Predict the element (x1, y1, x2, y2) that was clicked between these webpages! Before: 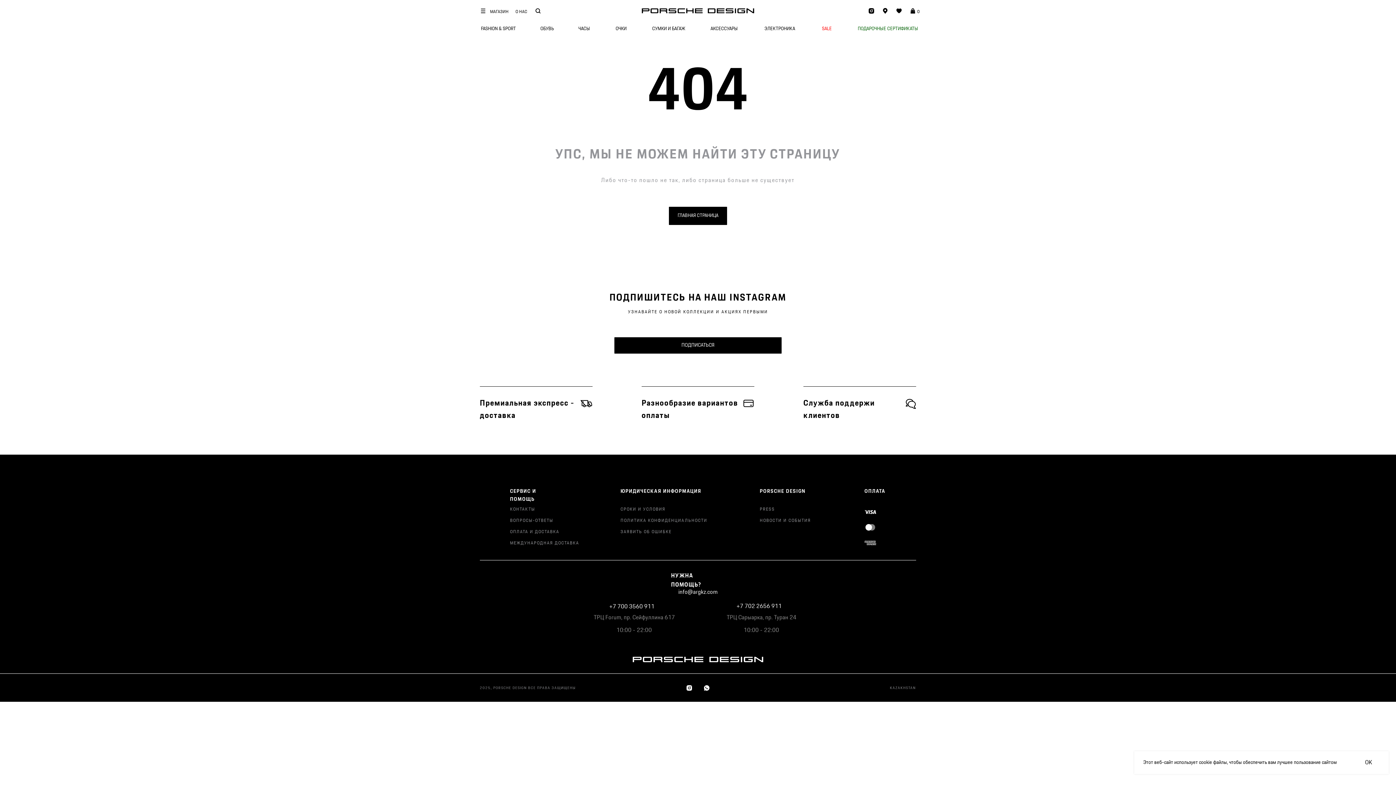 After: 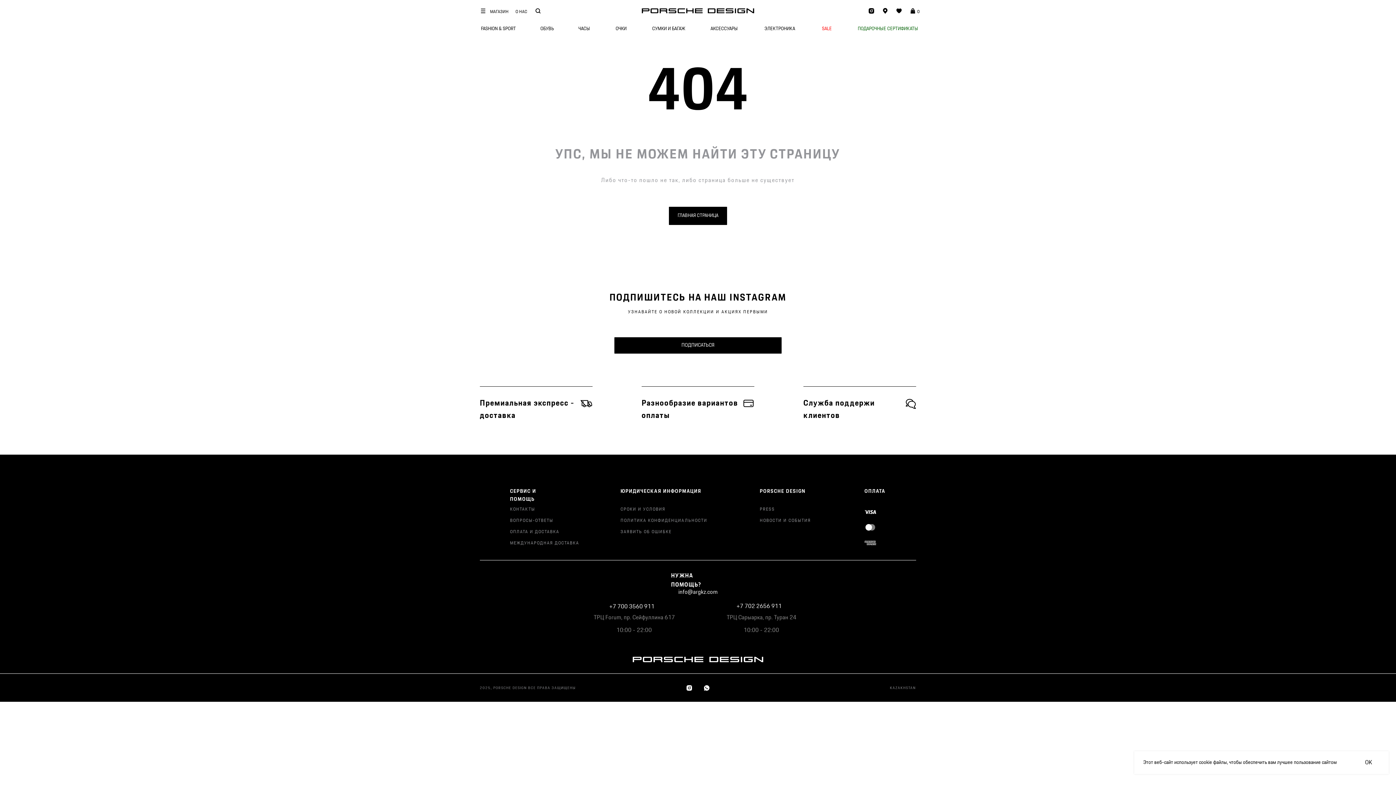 Action: bbox: (686, 685, 692, 691)